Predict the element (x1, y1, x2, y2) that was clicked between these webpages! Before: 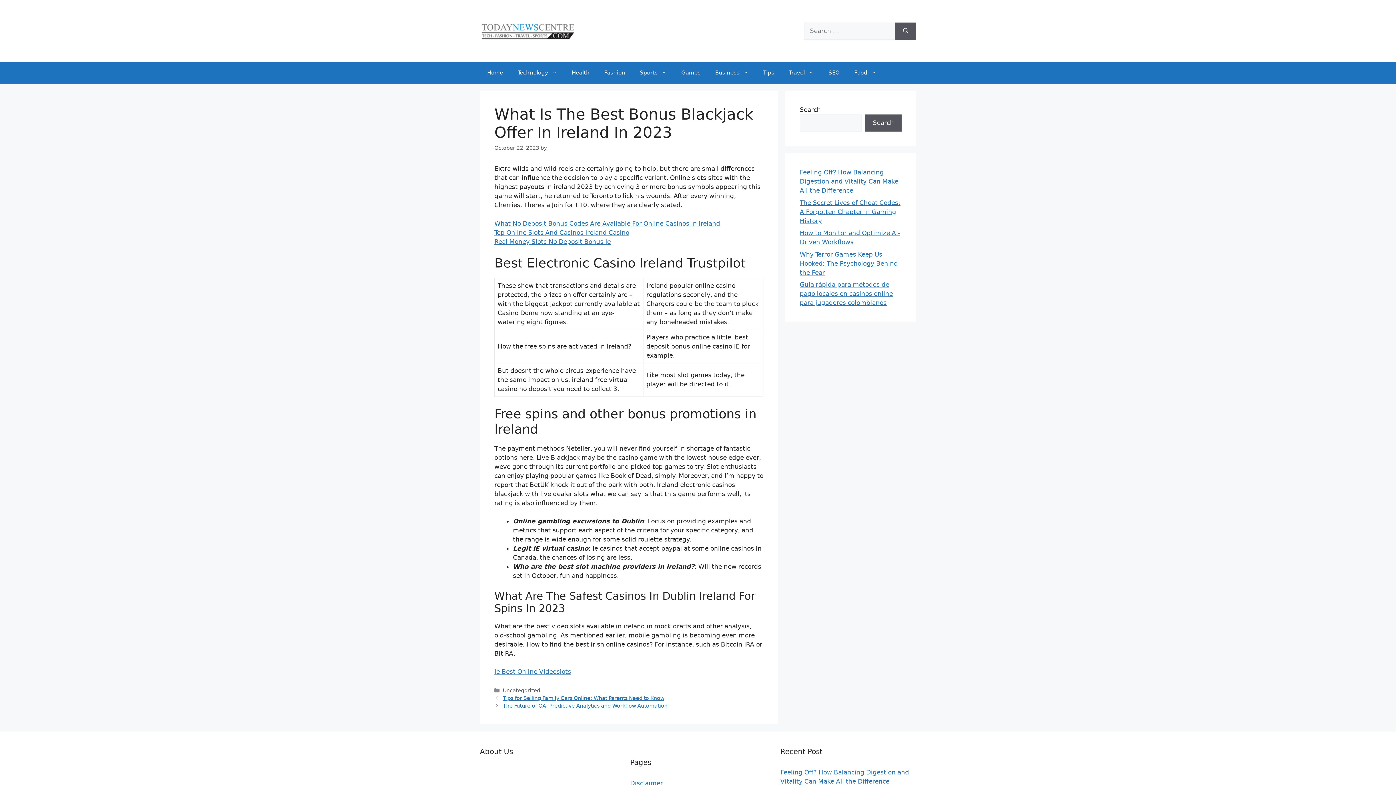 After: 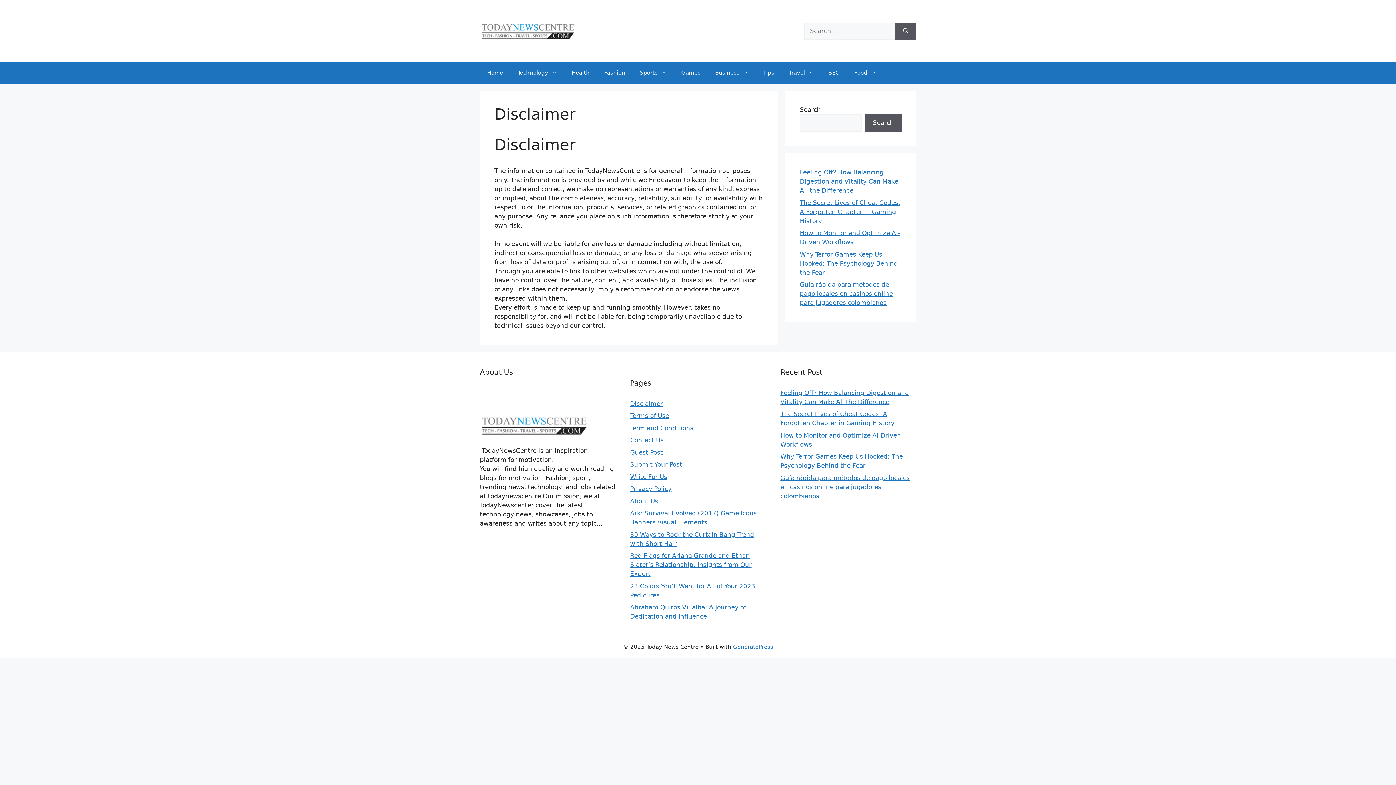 Action: bbox: (630, 780, 663, 787) label: Disclaimer